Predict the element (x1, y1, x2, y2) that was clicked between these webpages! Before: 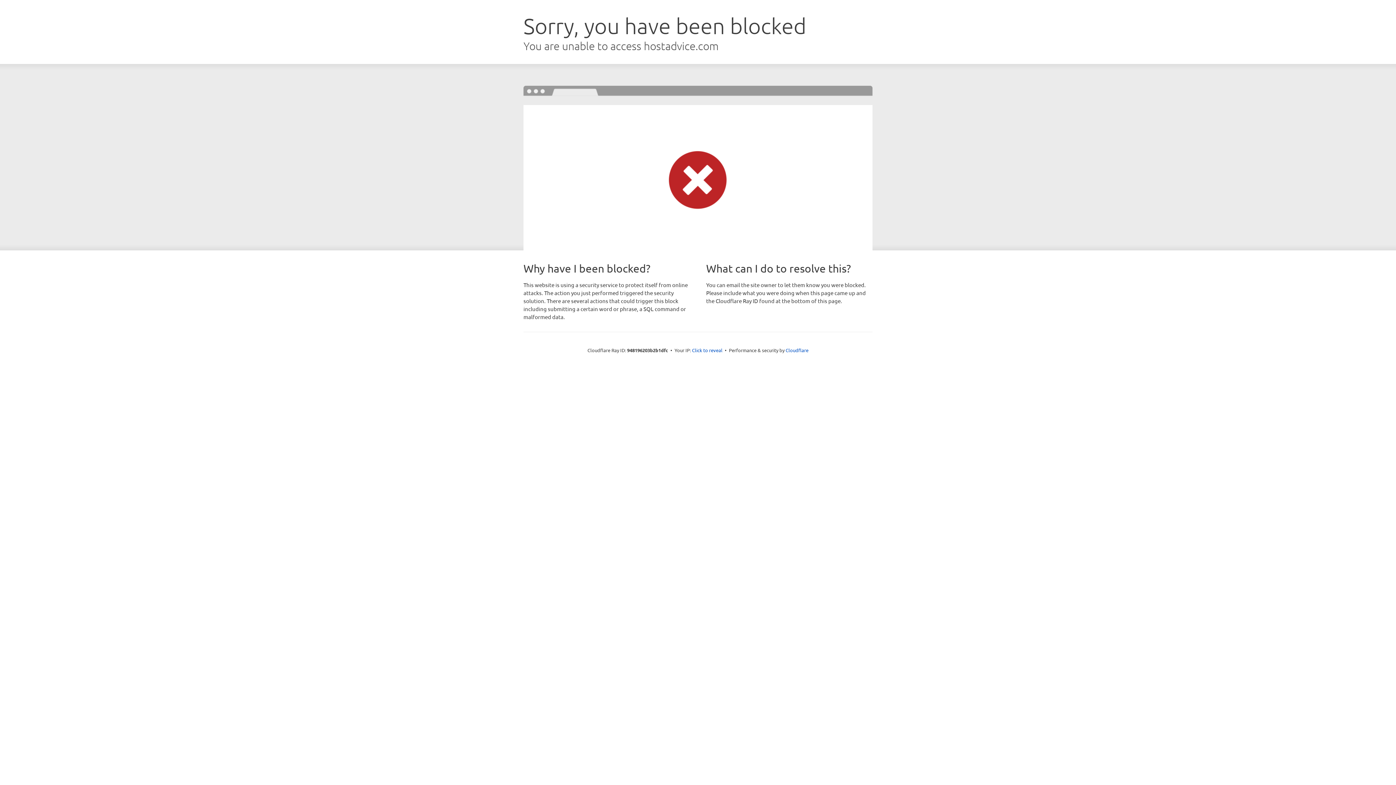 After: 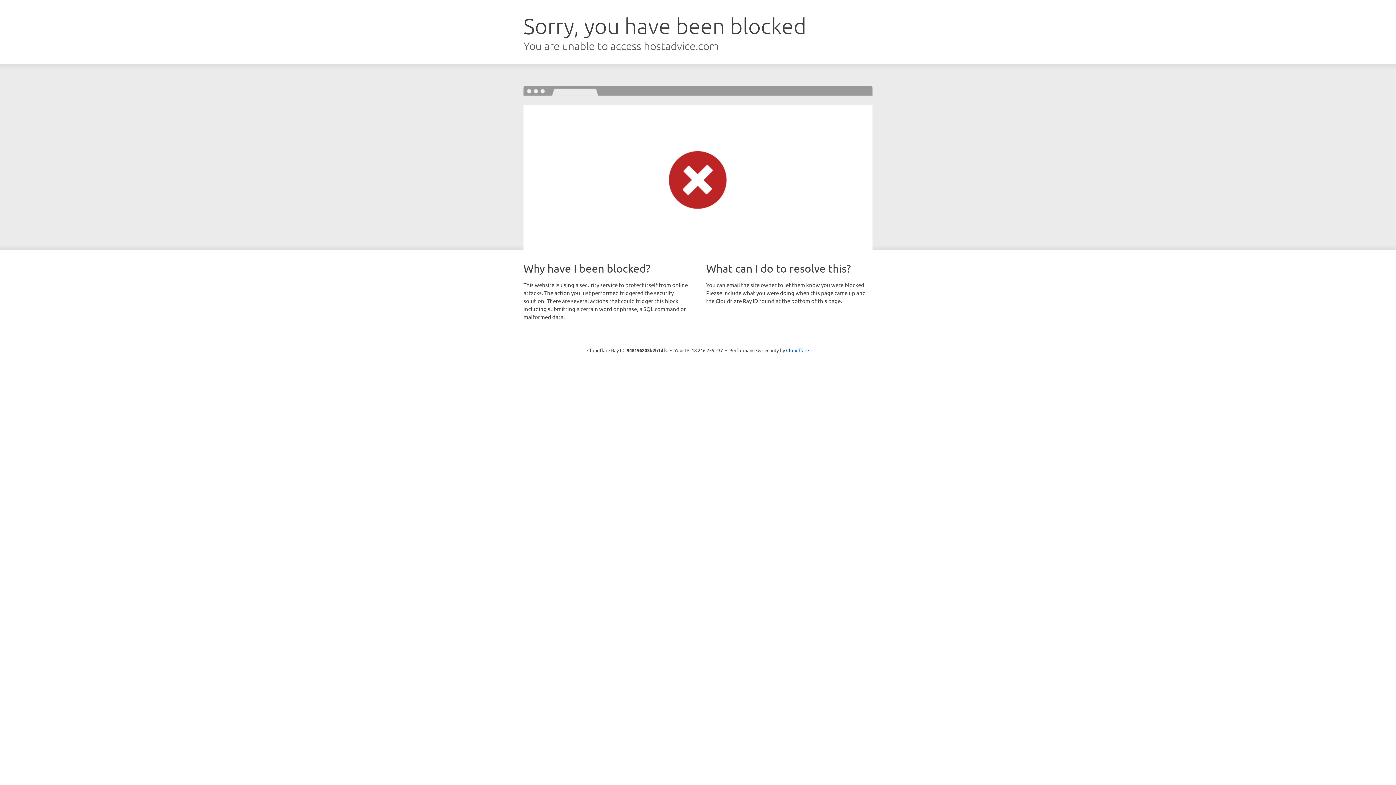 Action: label: Click to reveal bbox: (692, 346, 722, 353)